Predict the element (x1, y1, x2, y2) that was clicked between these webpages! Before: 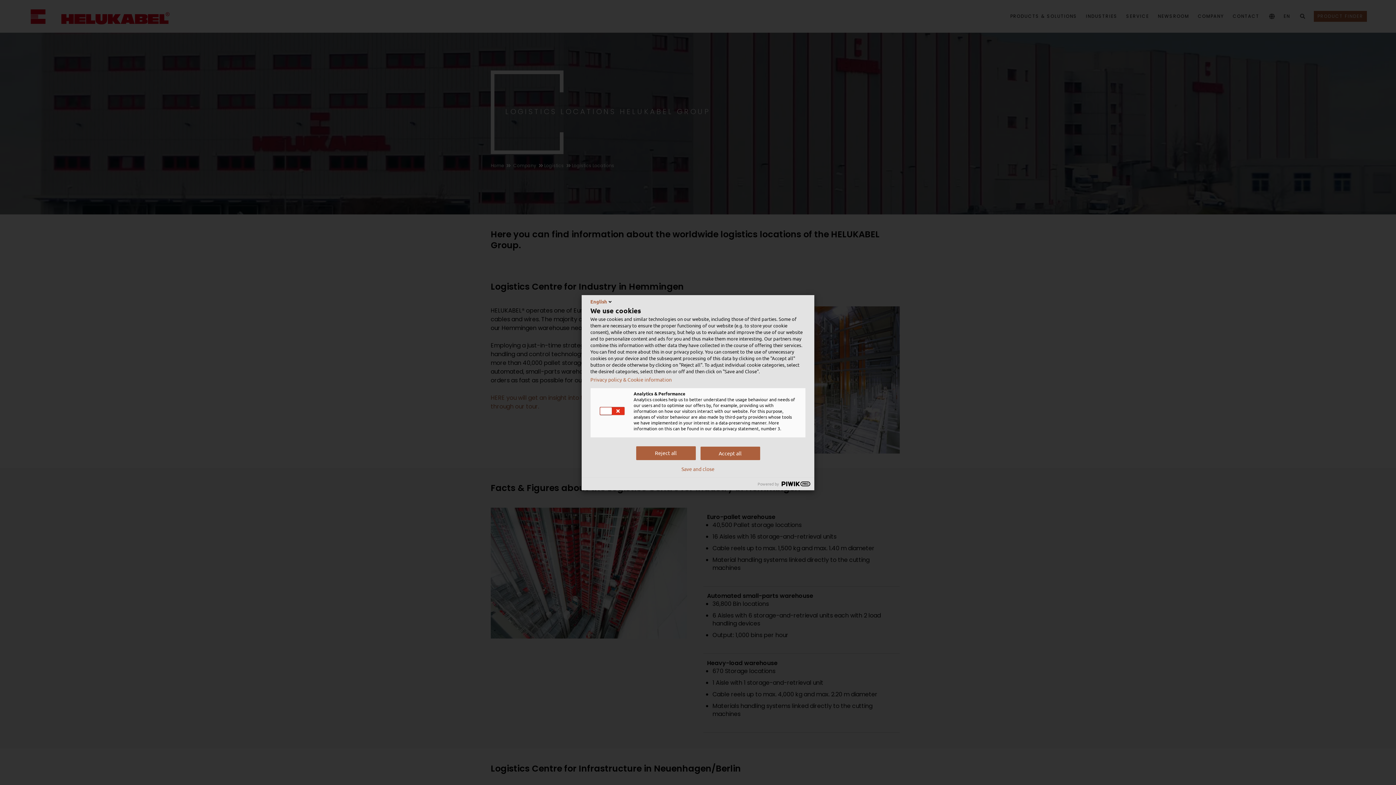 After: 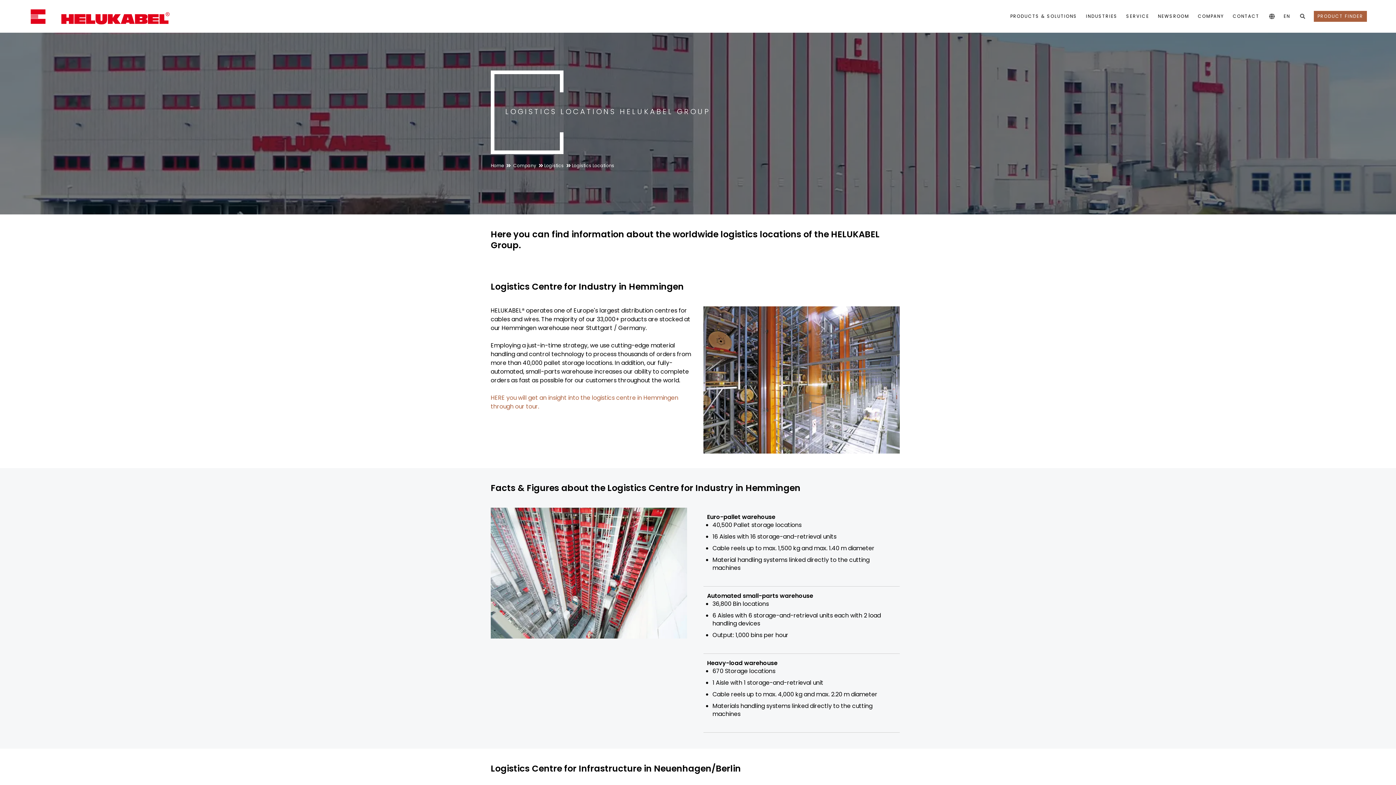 Action: label: Accept all bbox: (700, 446, 760, 460)